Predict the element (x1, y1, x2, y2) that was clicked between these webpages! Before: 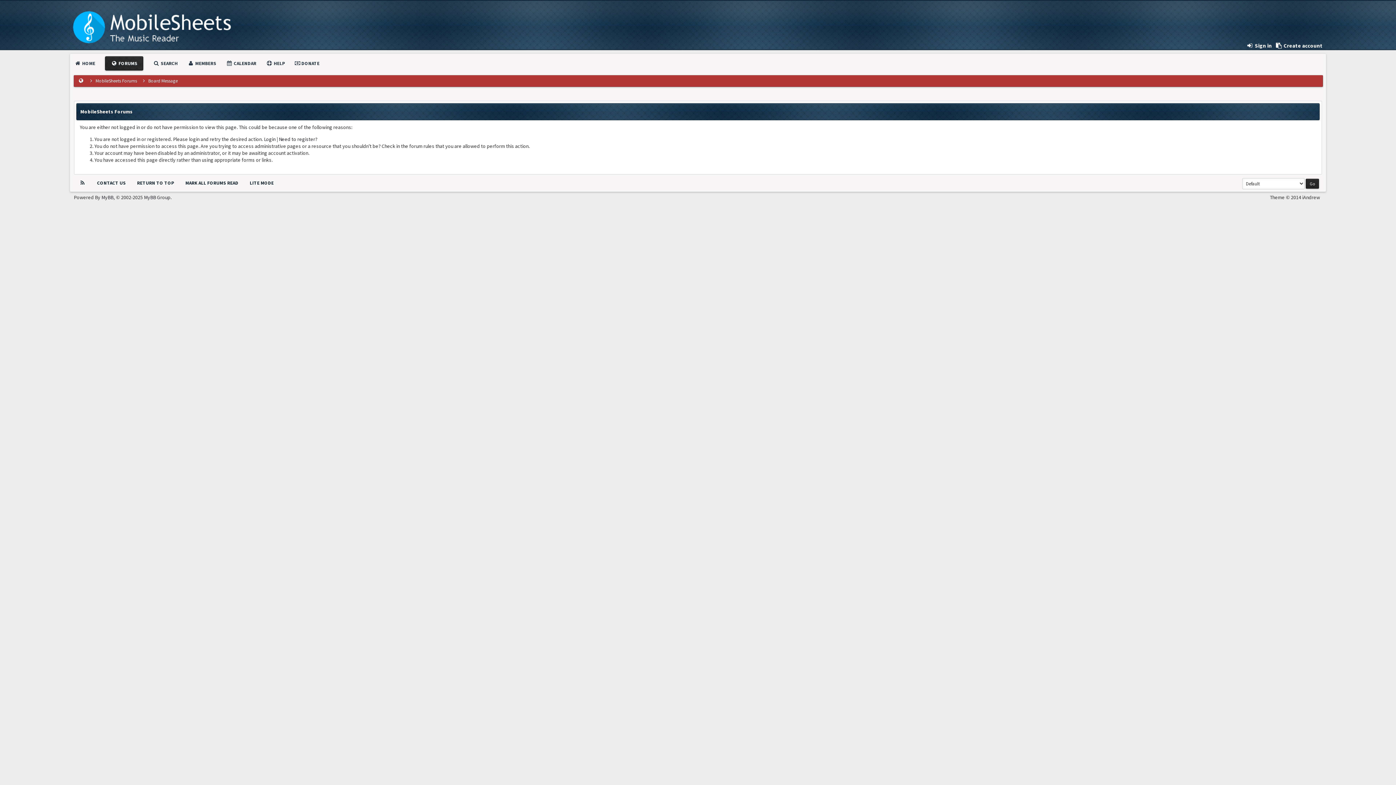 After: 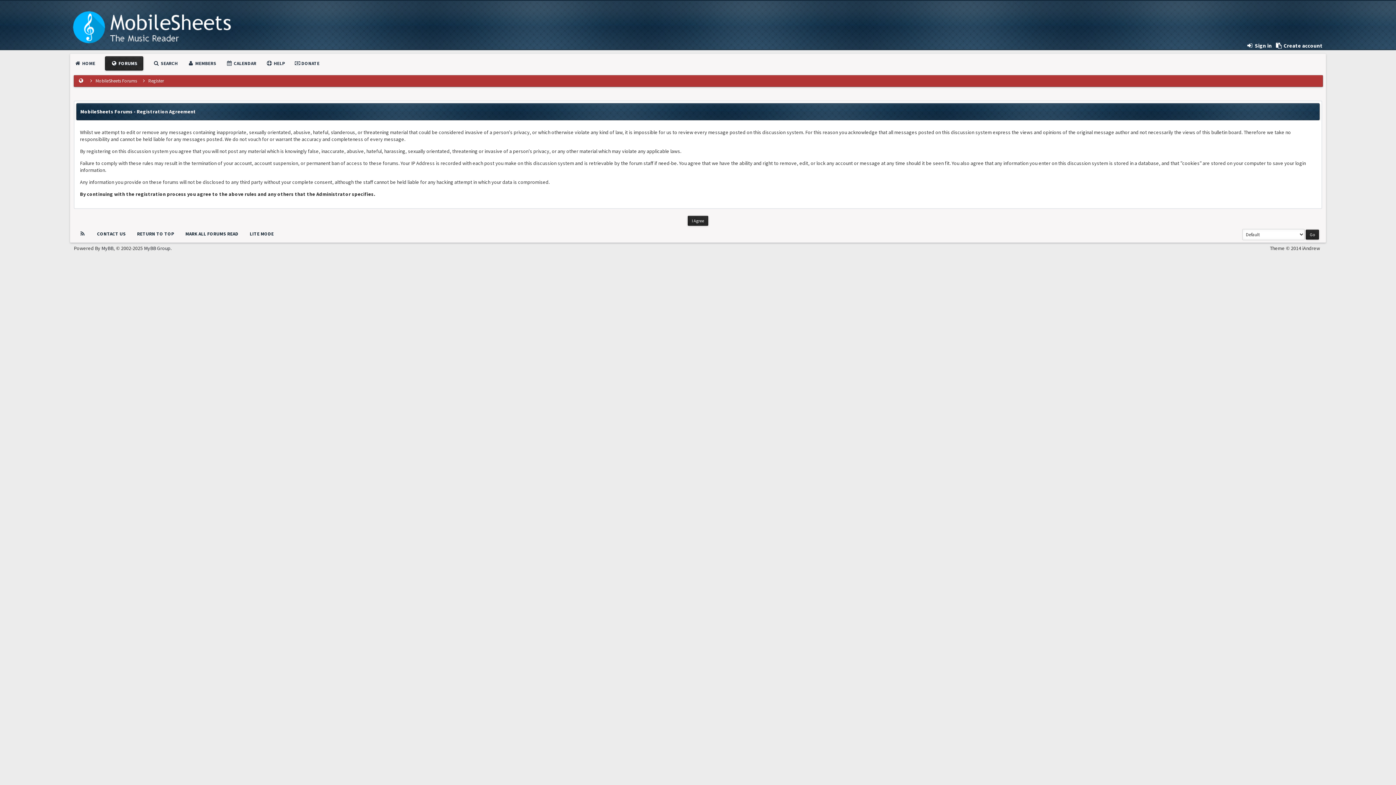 Action: bbox: (278, 136, 317, 142) label: Need to register?